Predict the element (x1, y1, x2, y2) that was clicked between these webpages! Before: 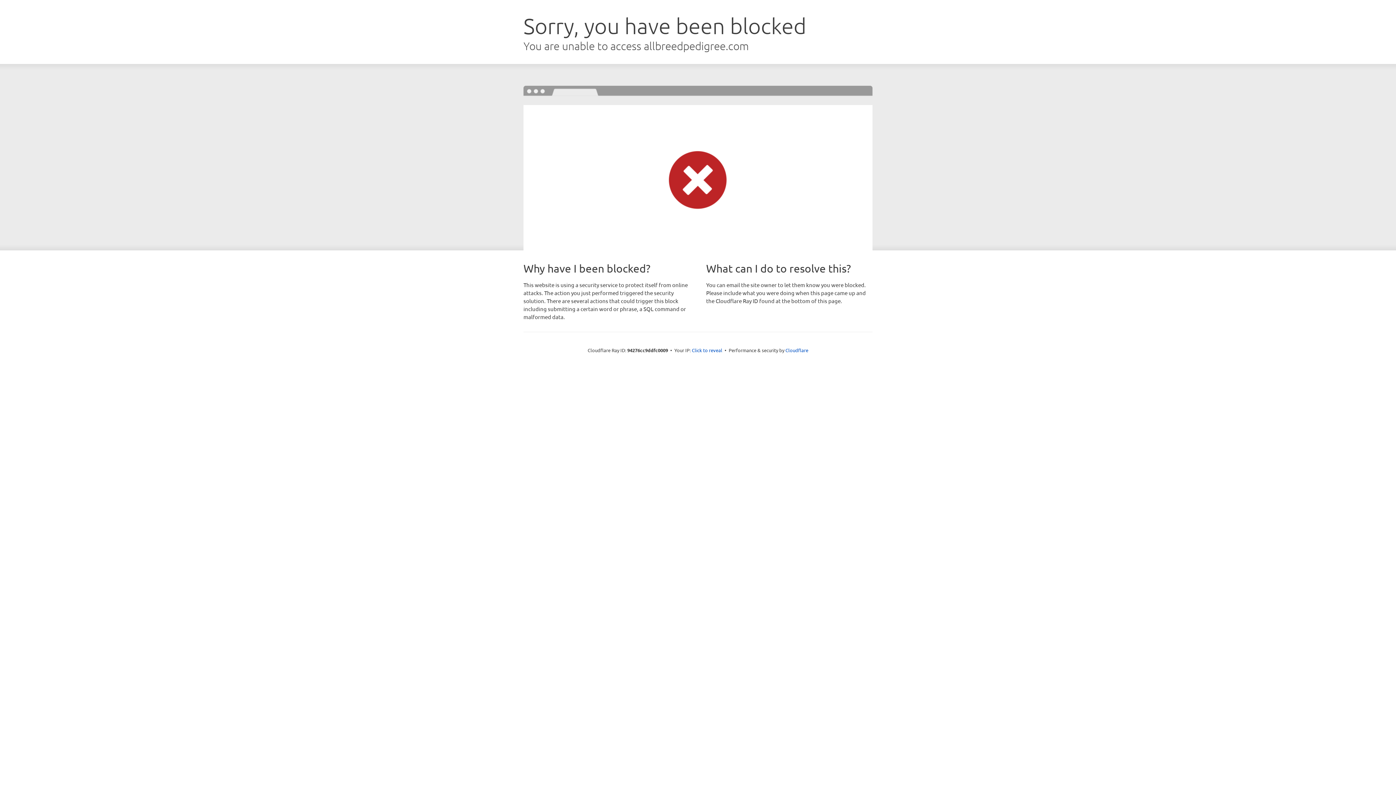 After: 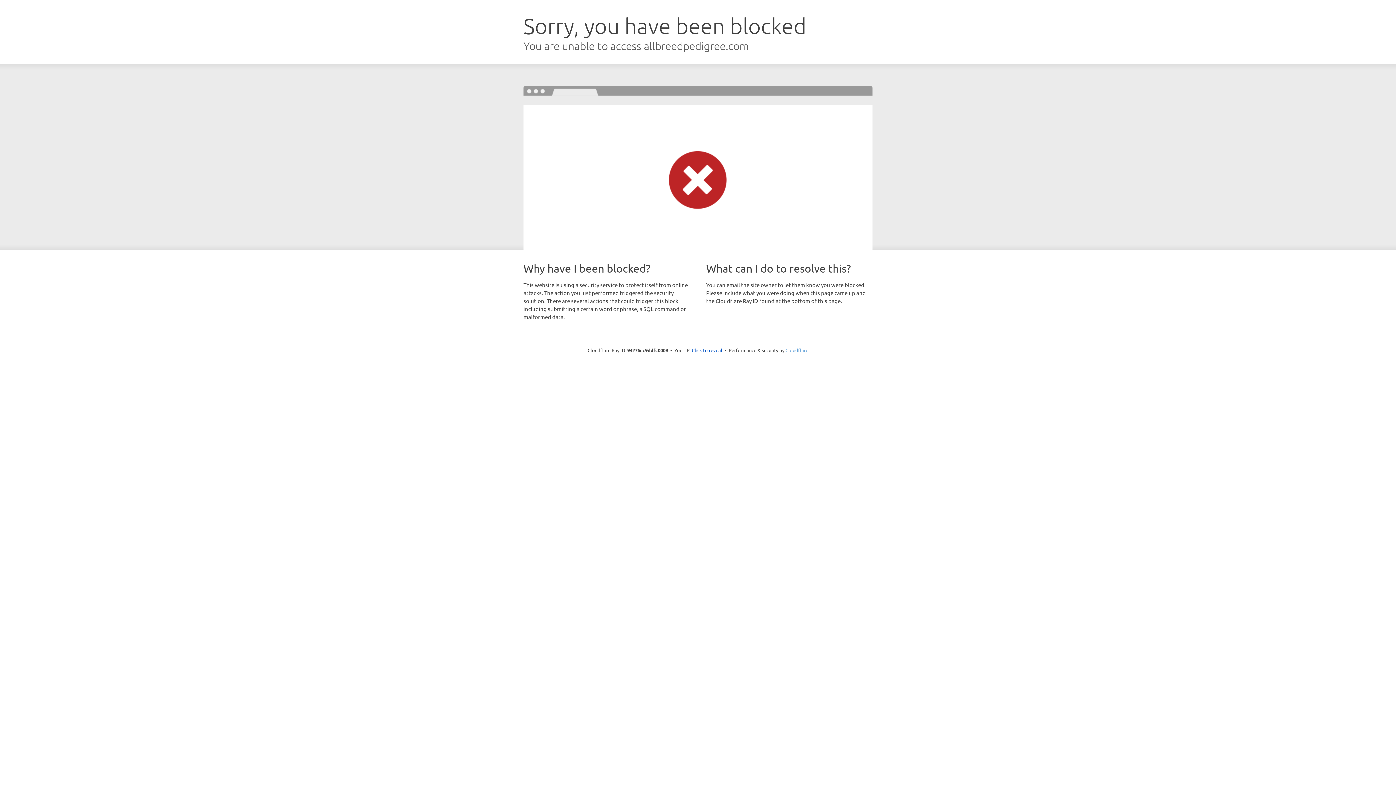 Action: bbox: (785, 347, 808, 353) label: Cloudflare